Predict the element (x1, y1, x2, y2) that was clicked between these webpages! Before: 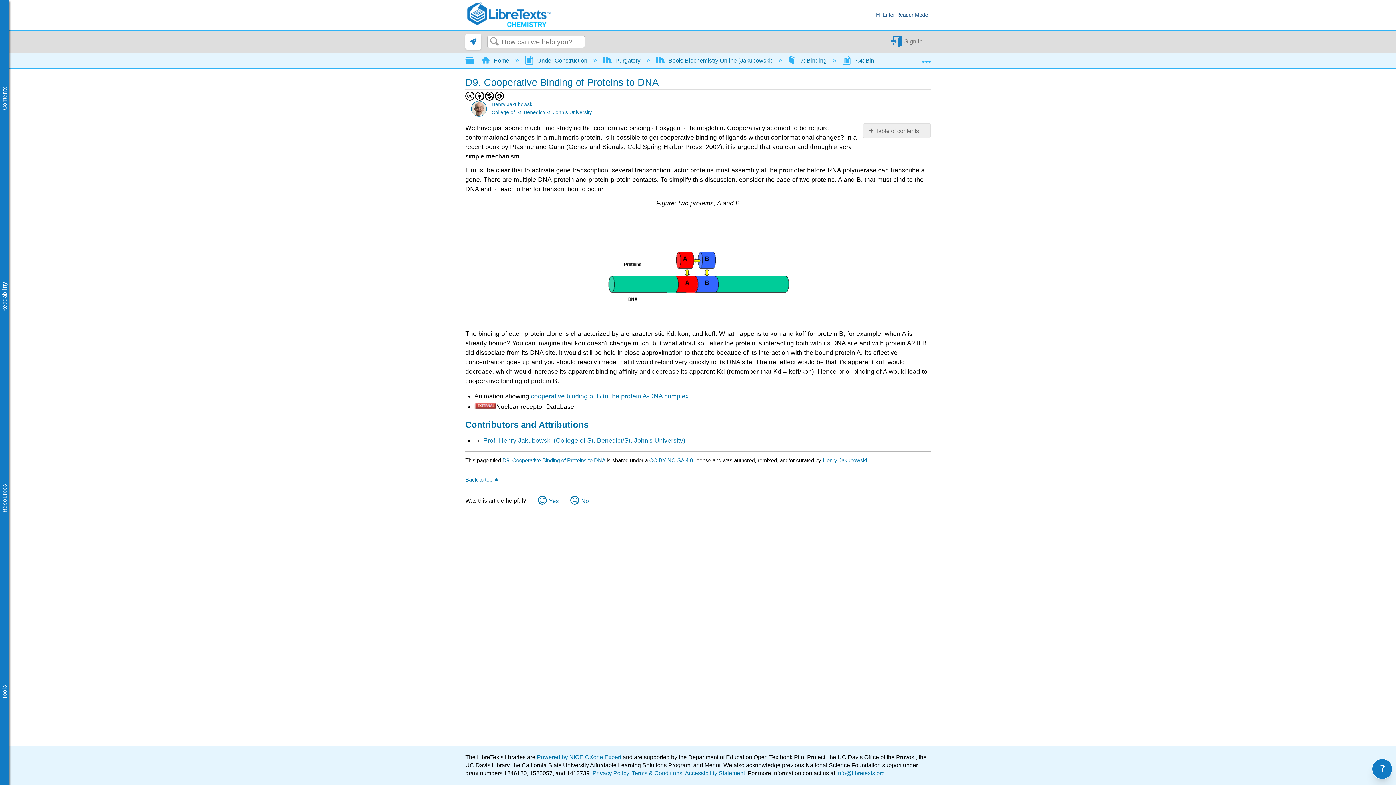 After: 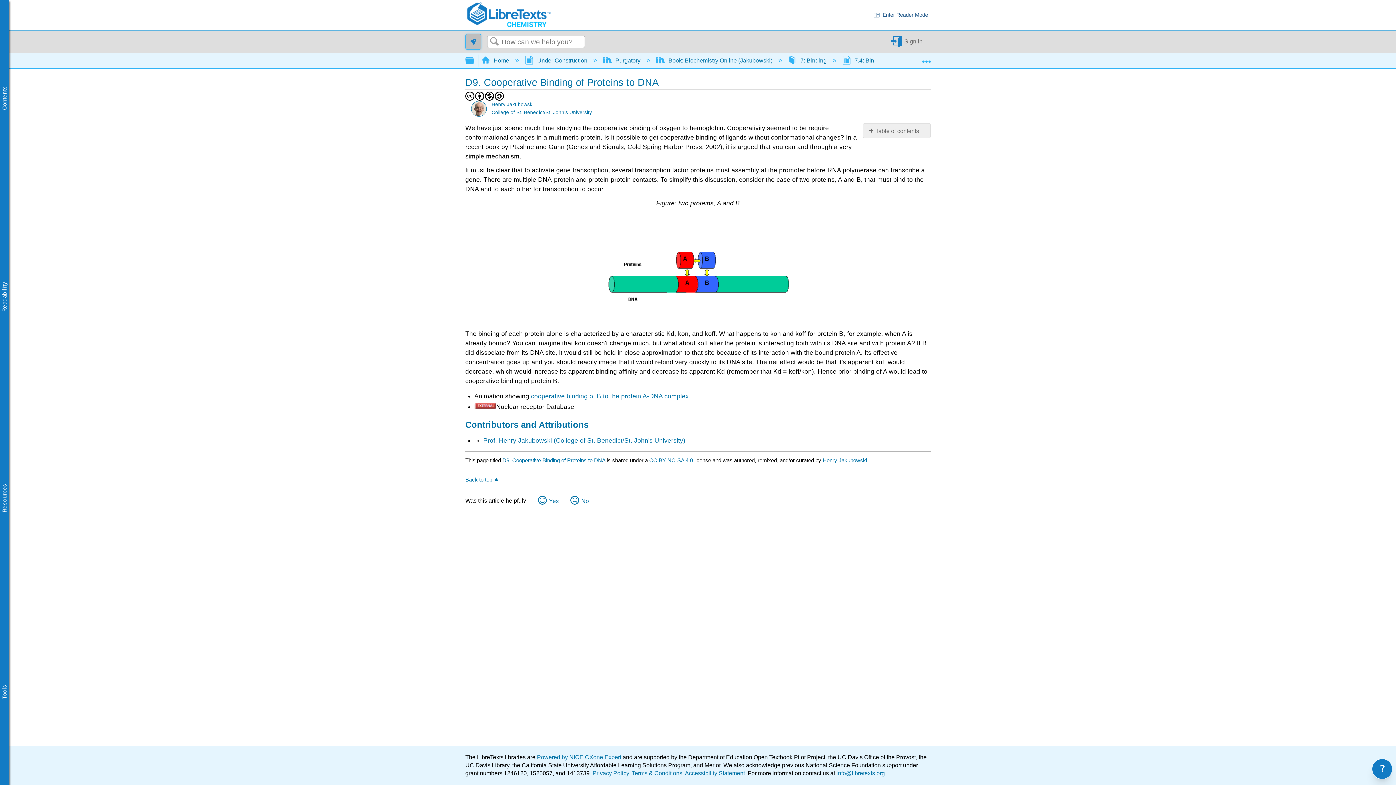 Action: bbox: (465, 33, 481, 49)